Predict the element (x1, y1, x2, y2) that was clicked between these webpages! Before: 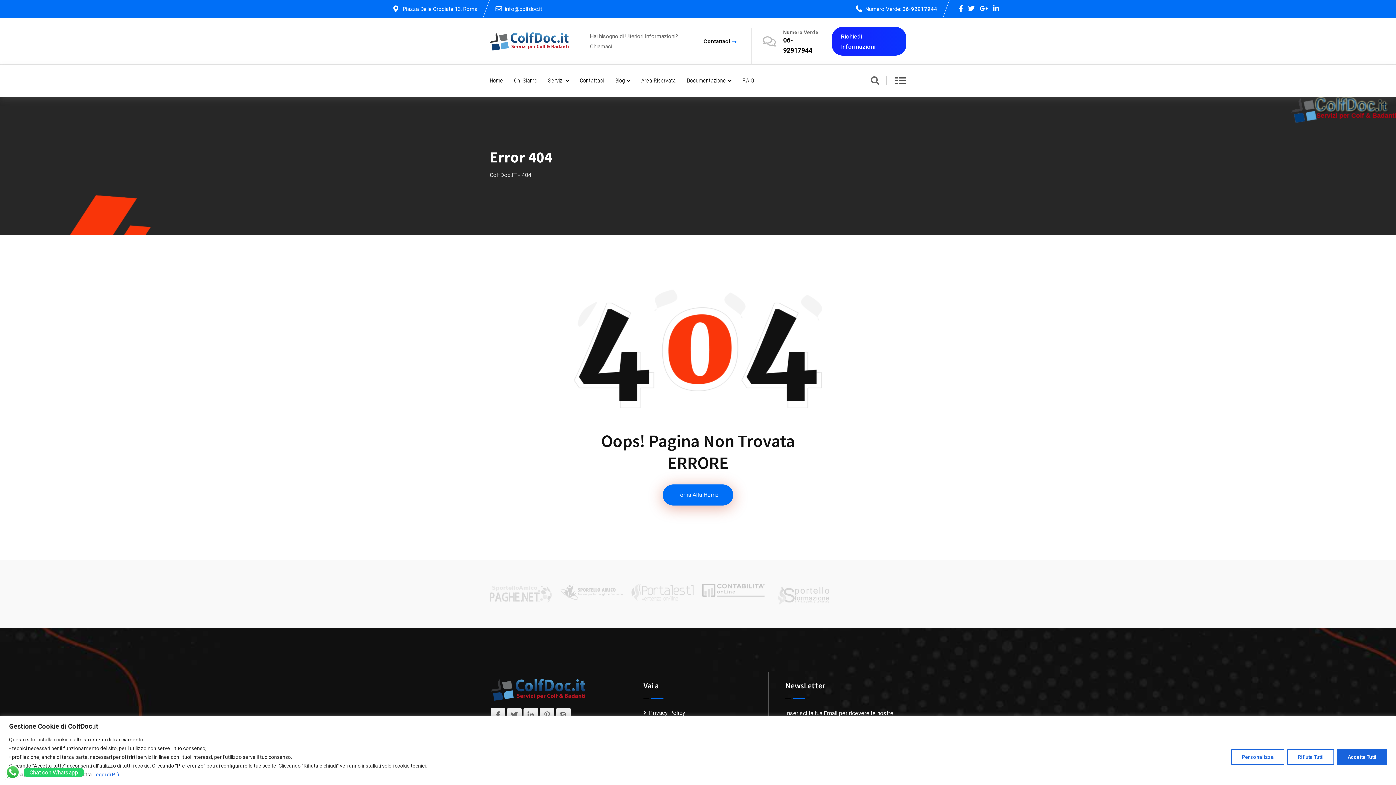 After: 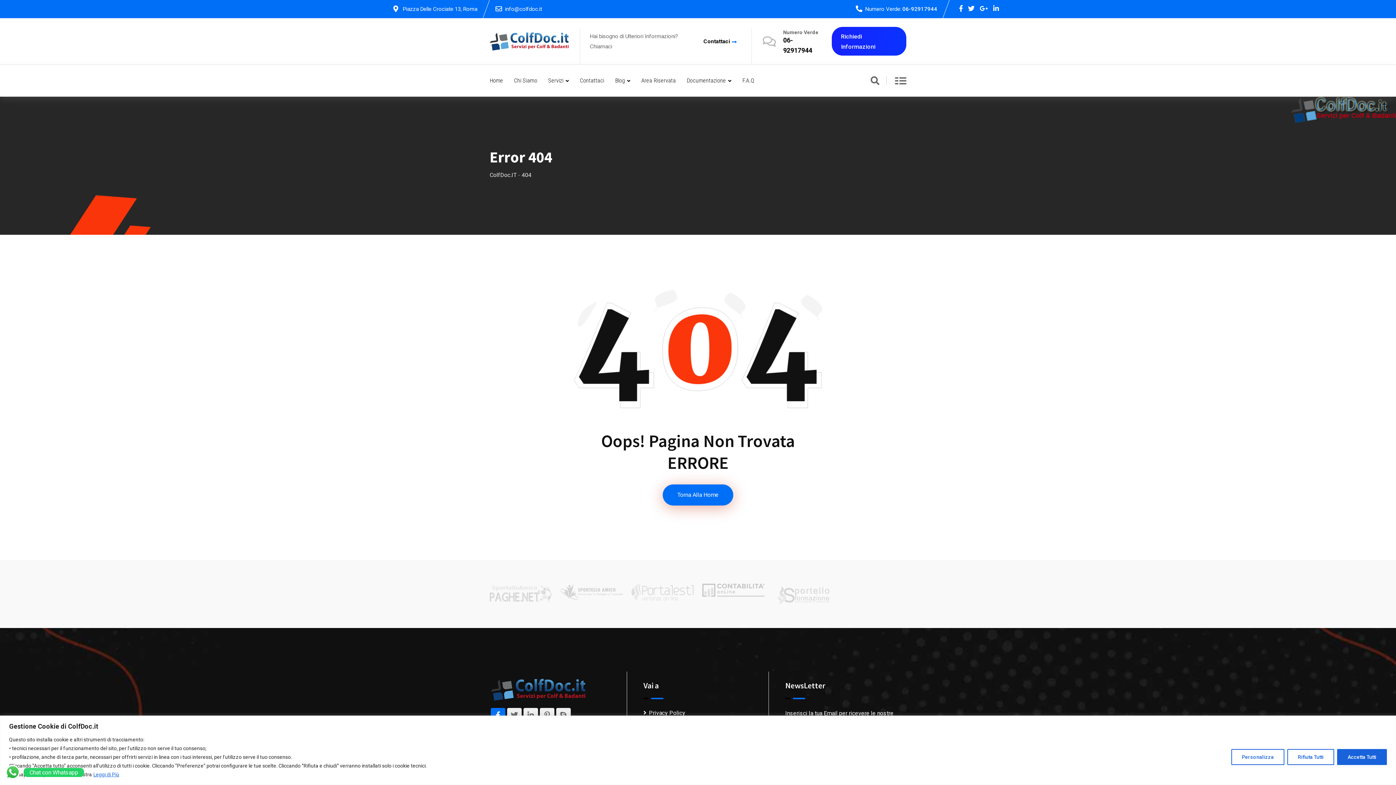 Action: bbox: (490, 708, 505, 722)